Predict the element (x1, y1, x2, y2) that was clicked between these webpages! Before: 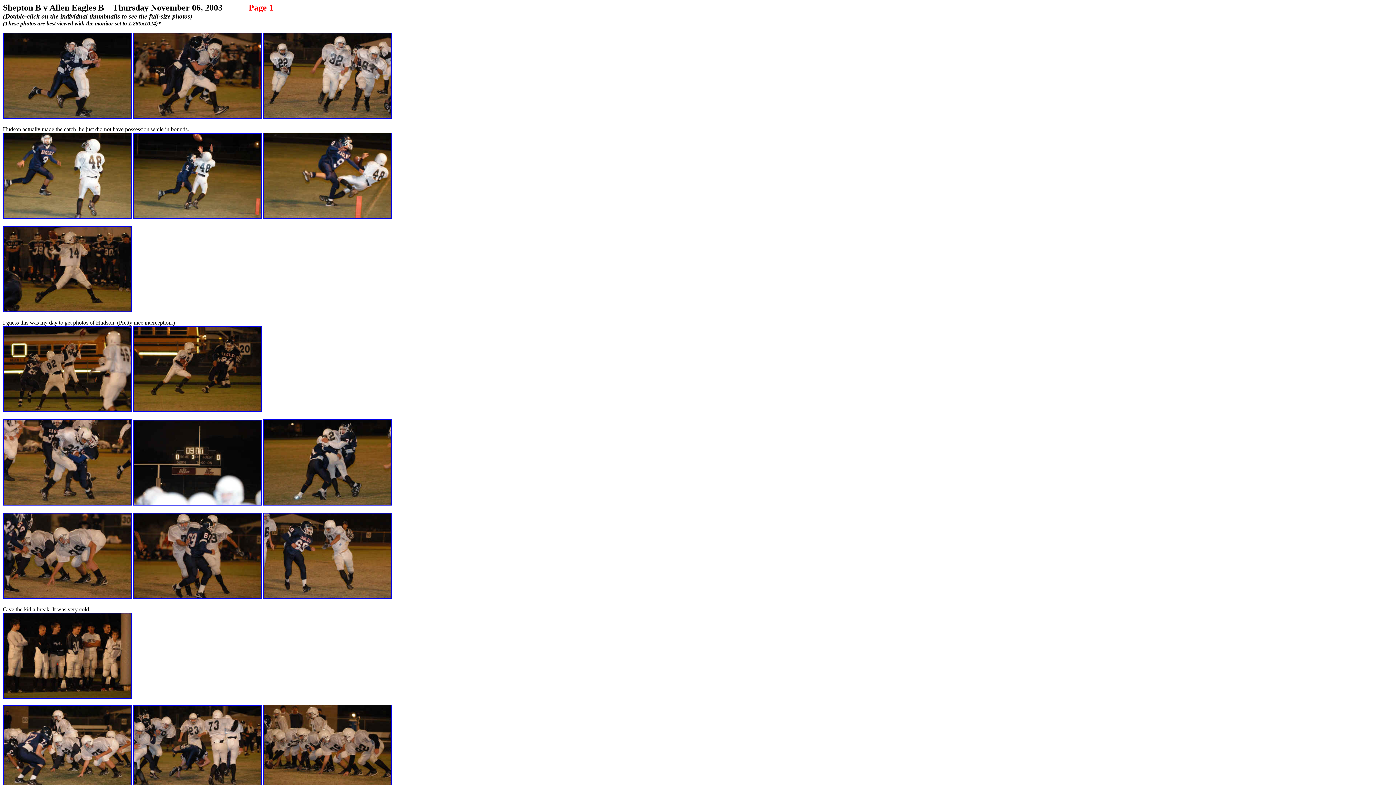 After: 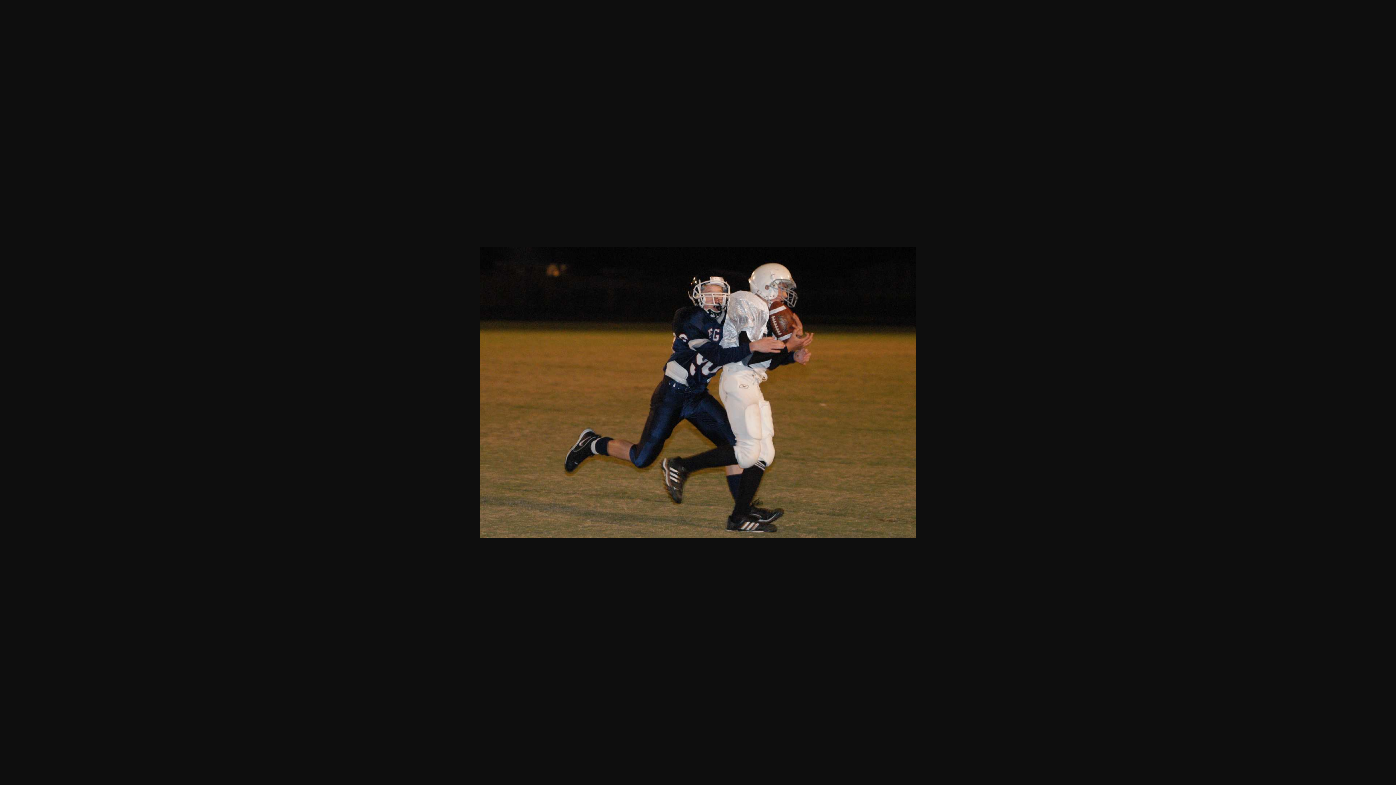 Action: bbox: (2, 113, 131, 120)